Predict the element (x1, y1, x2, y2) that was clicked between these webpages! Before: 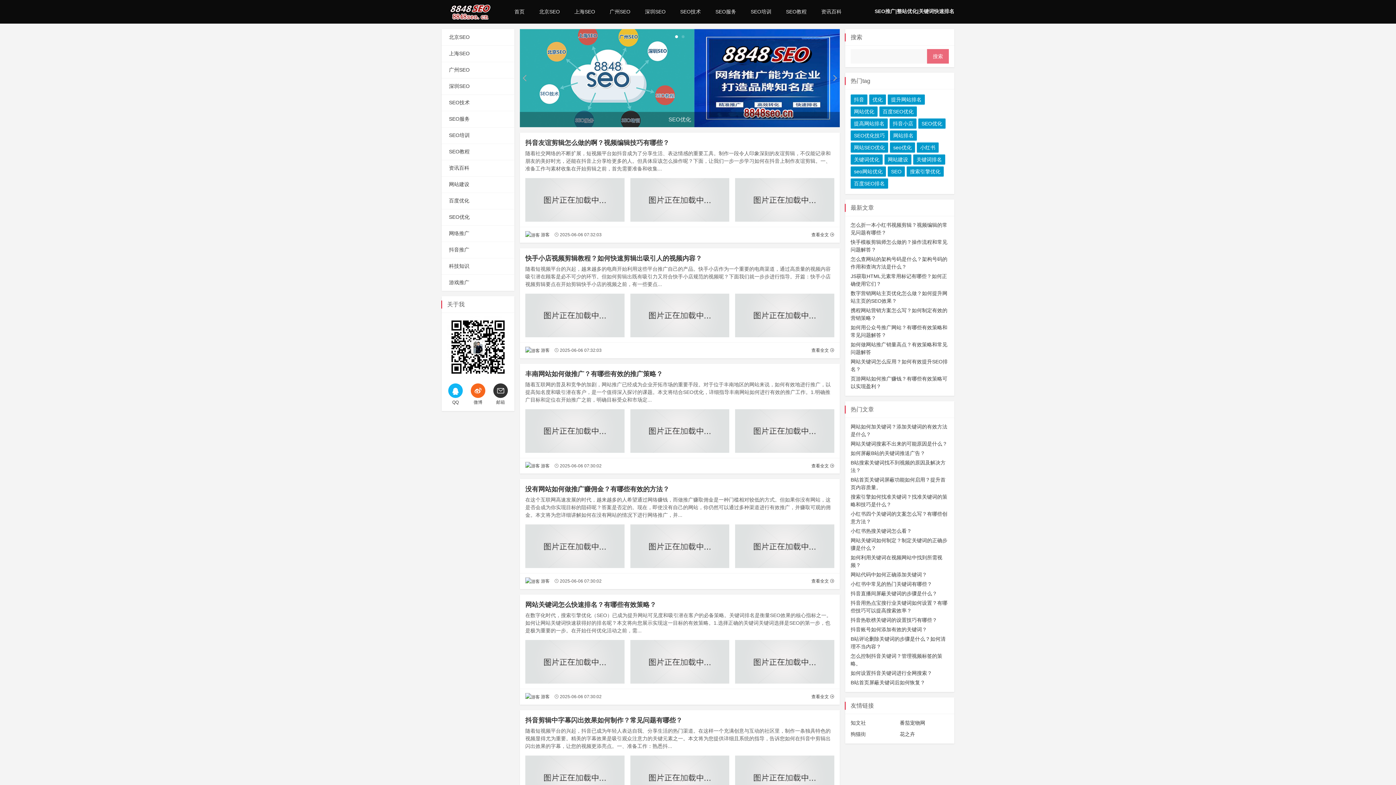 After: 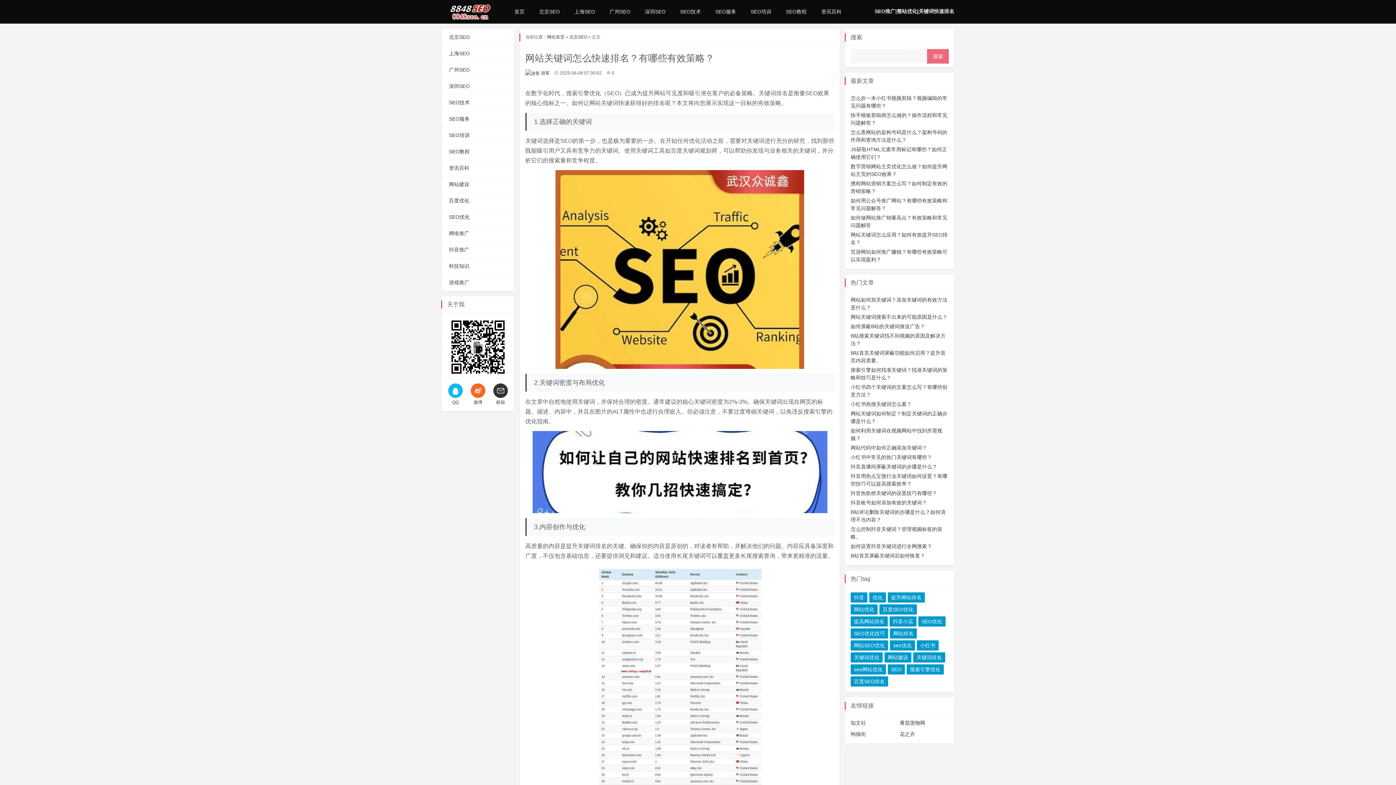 Action: bbox: (735, 640, 834, 684)